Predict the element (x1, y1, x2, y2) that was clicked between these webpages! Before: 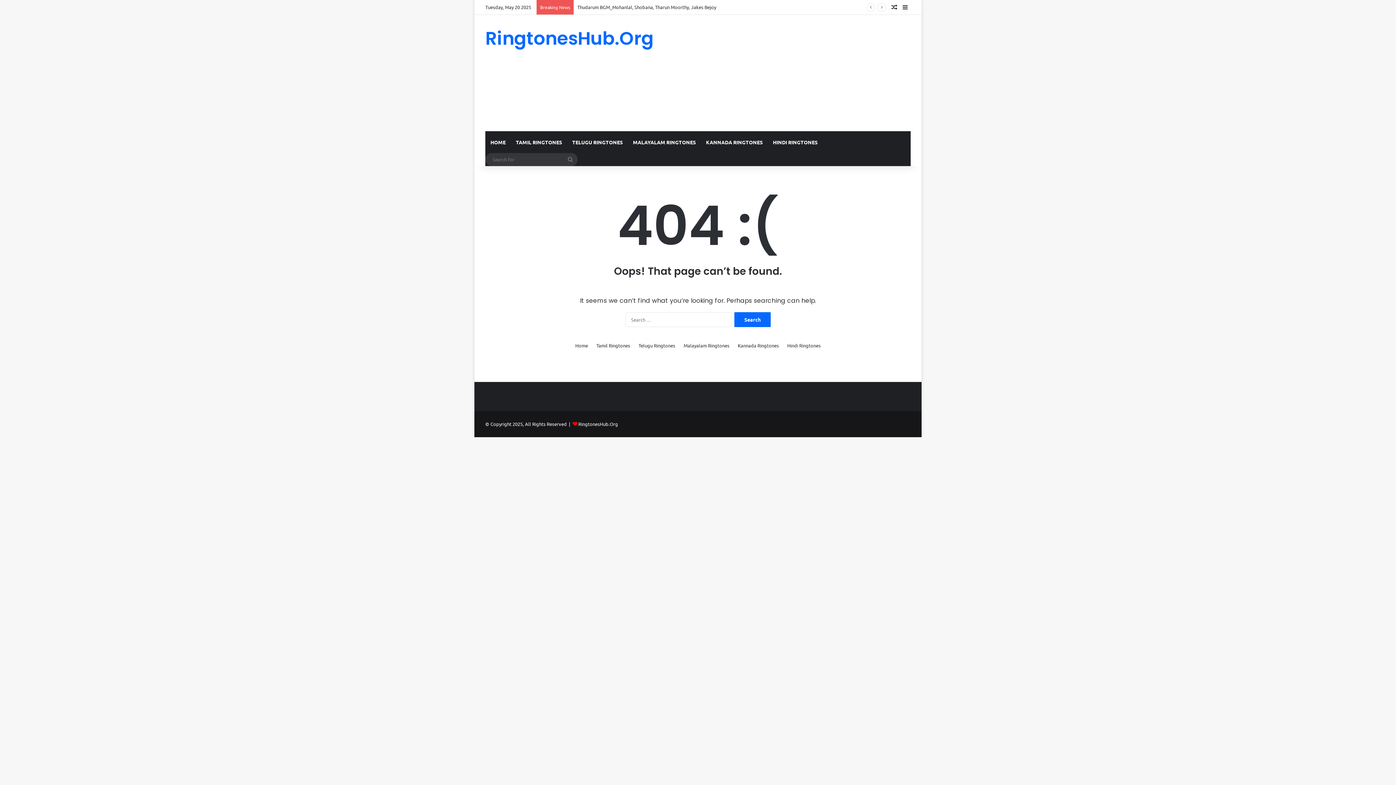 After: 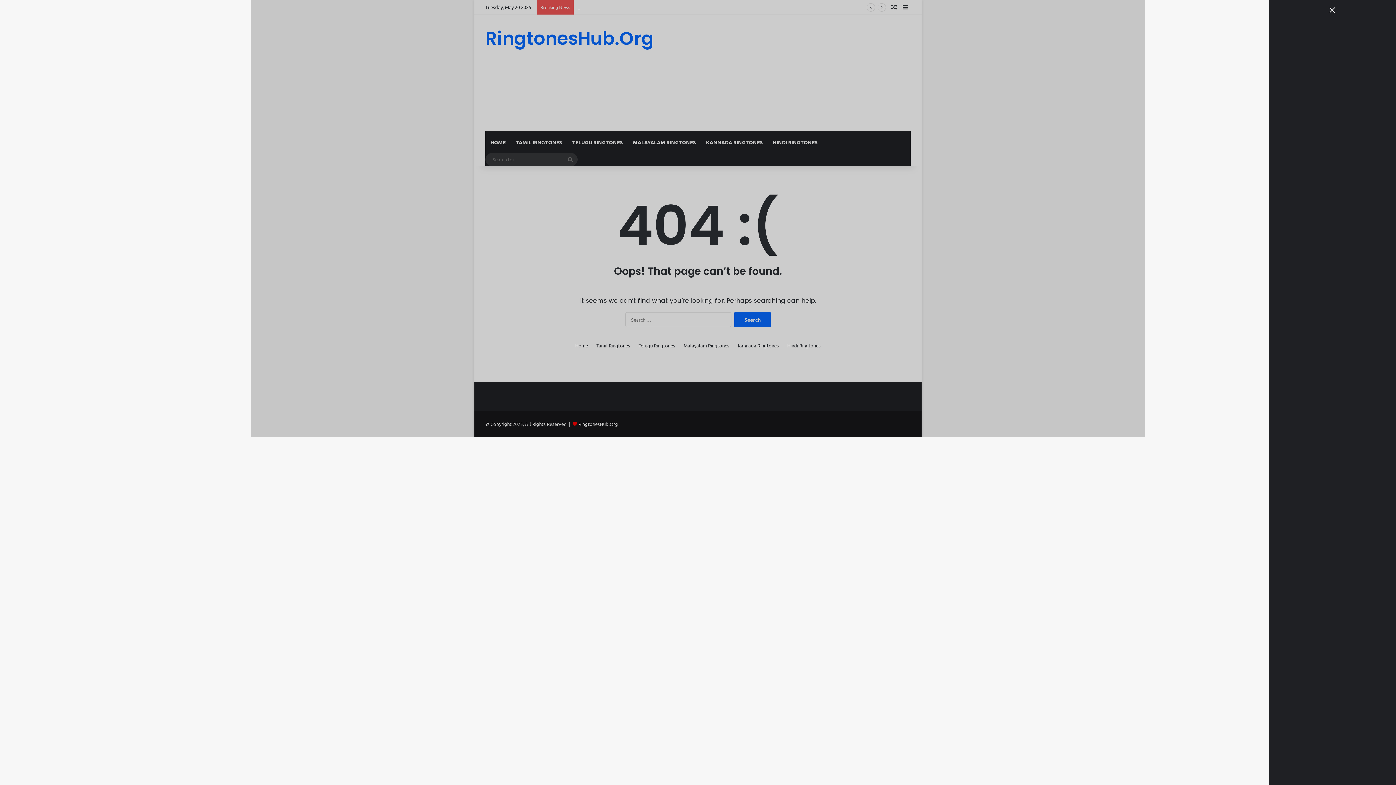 Action: label: Sidebar bbox: (900, 0, 910, 14)